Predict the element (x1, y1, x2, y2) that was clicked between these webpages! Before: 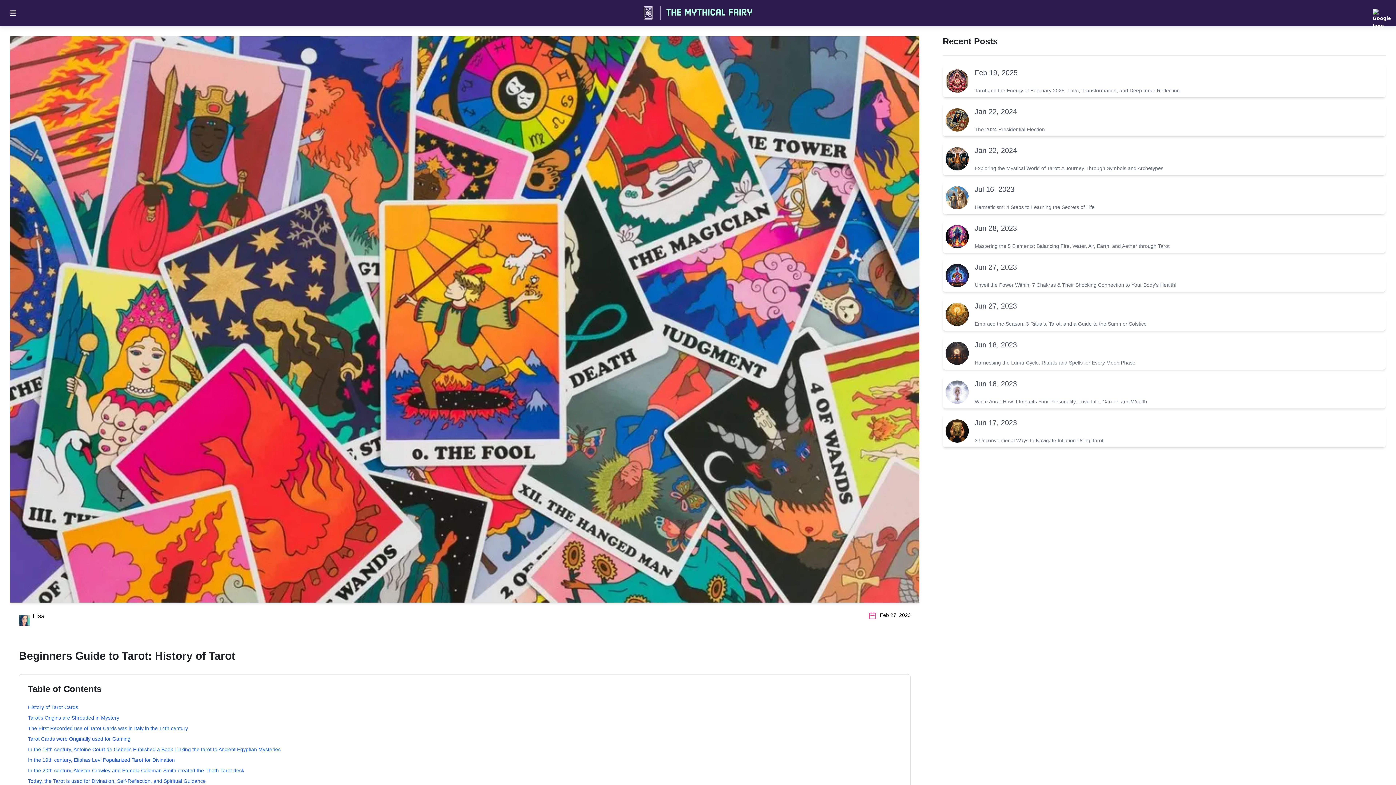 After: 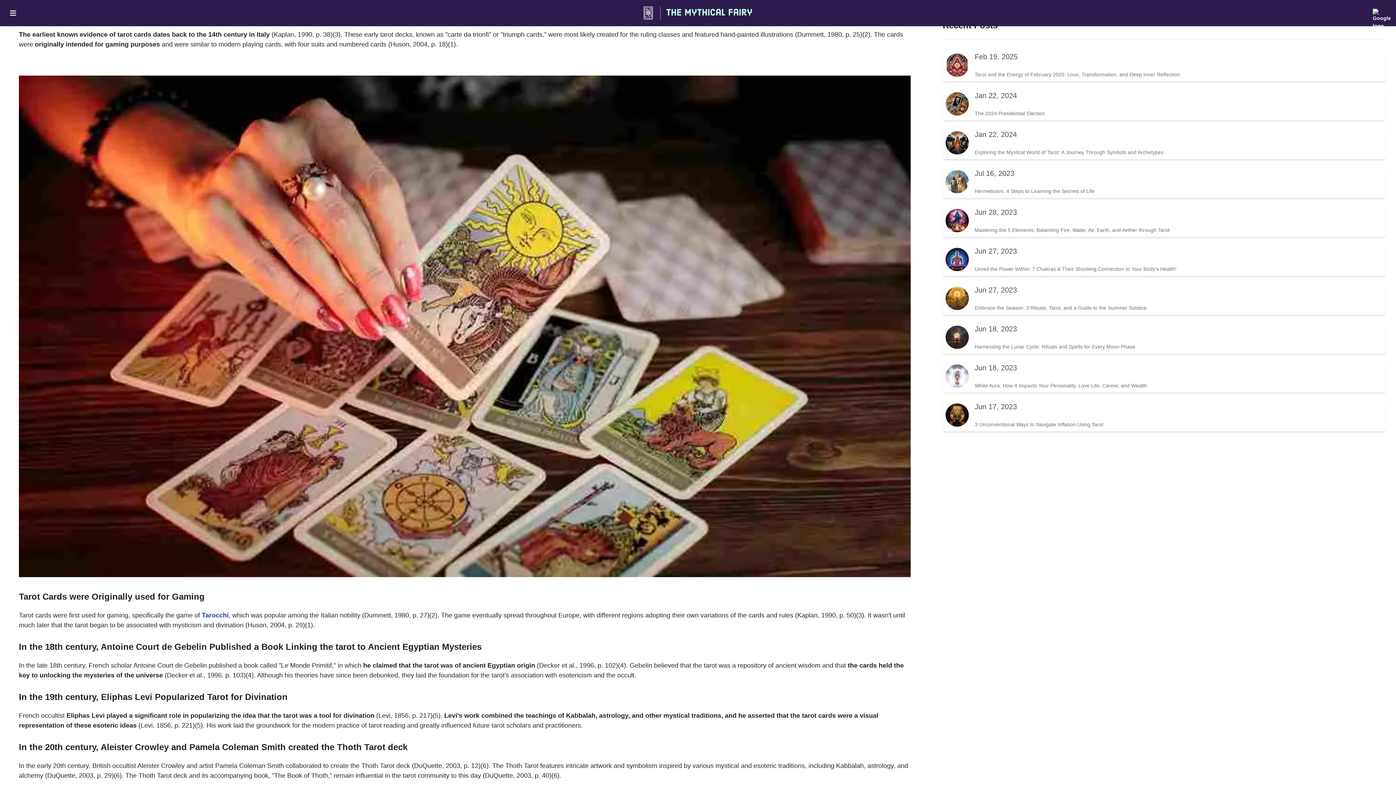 Action: label: The First Recorded use of Tarot Cards was in Italy in the 14th century bbox: (28, 725, 893, 732)